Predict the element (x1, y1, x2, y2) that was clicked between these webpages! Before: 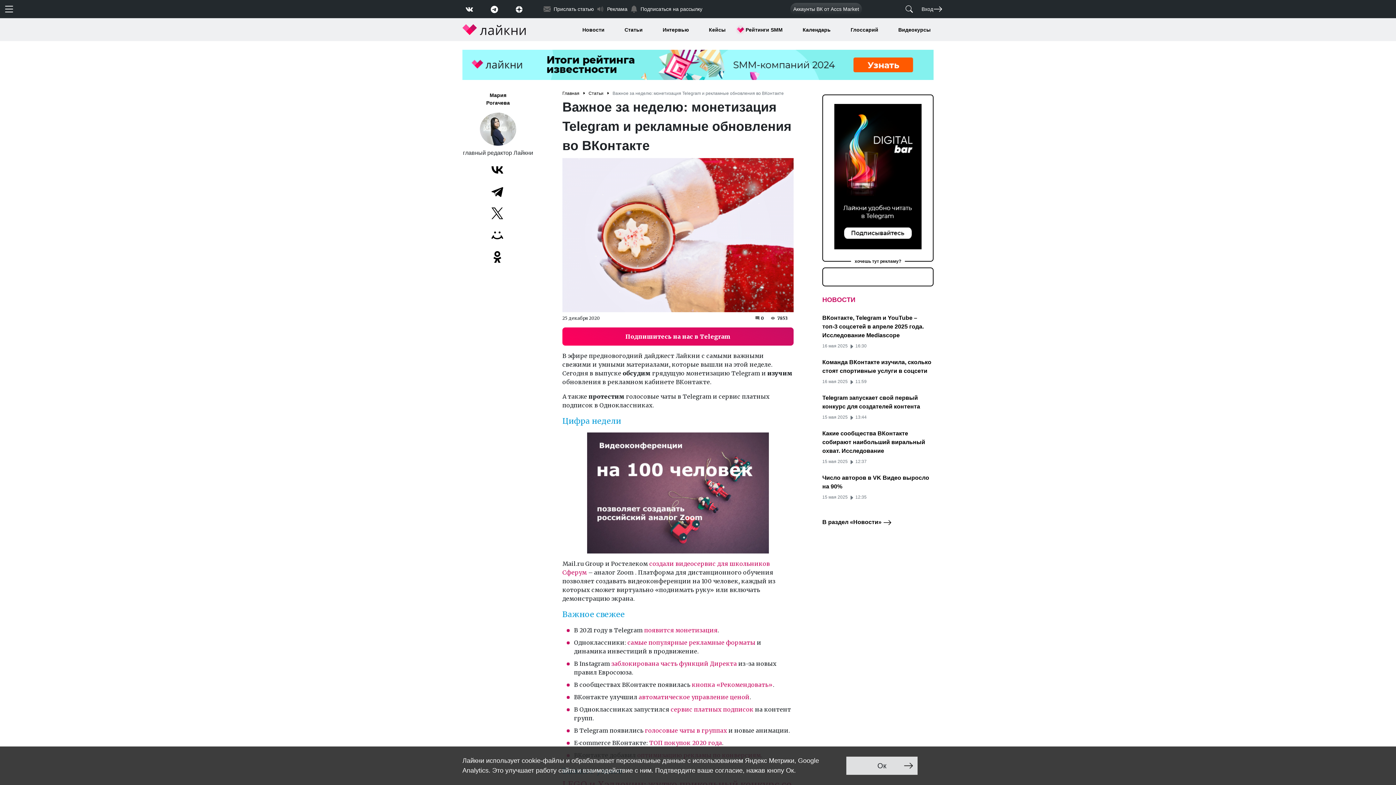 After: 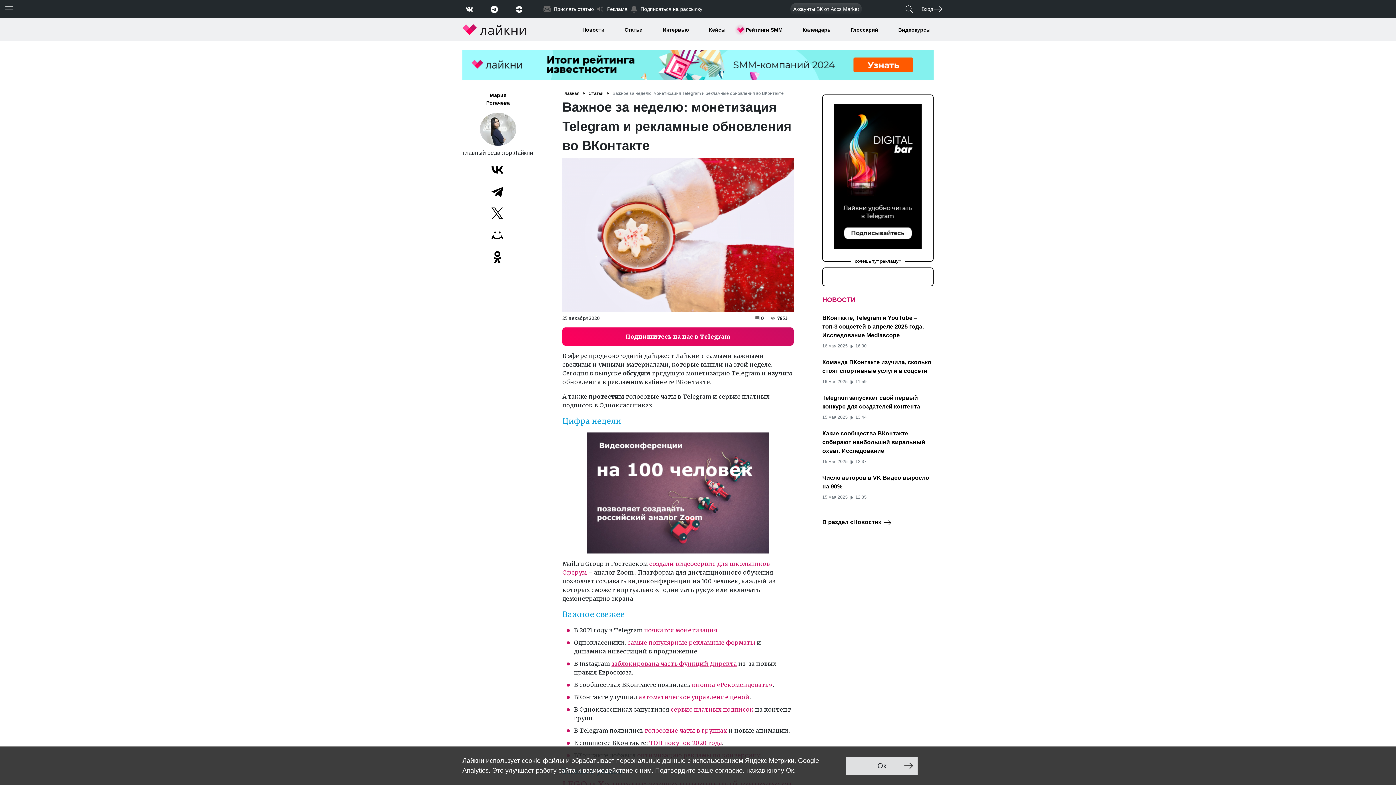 Action: label: заблокирована часть функций Директа bbox: (611, 660, 737, 667)